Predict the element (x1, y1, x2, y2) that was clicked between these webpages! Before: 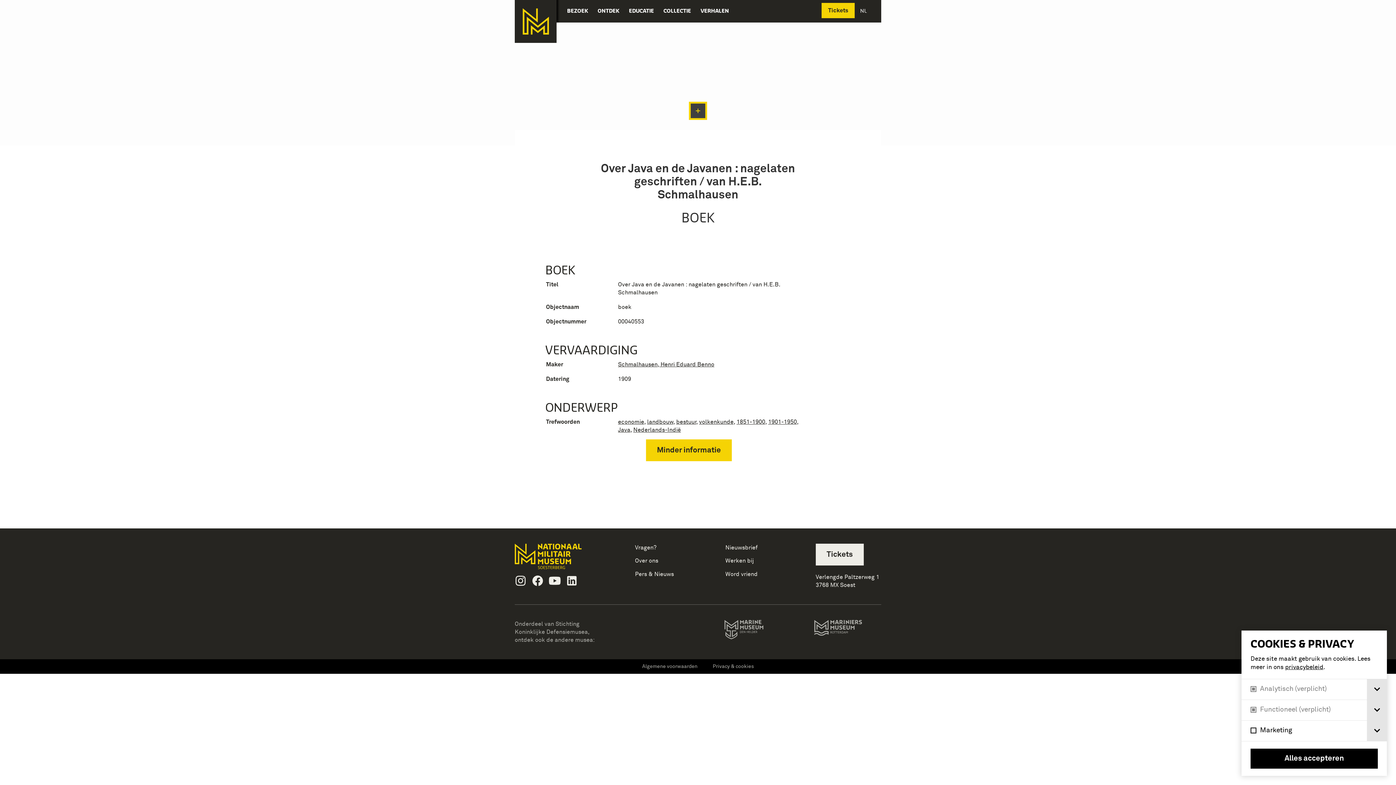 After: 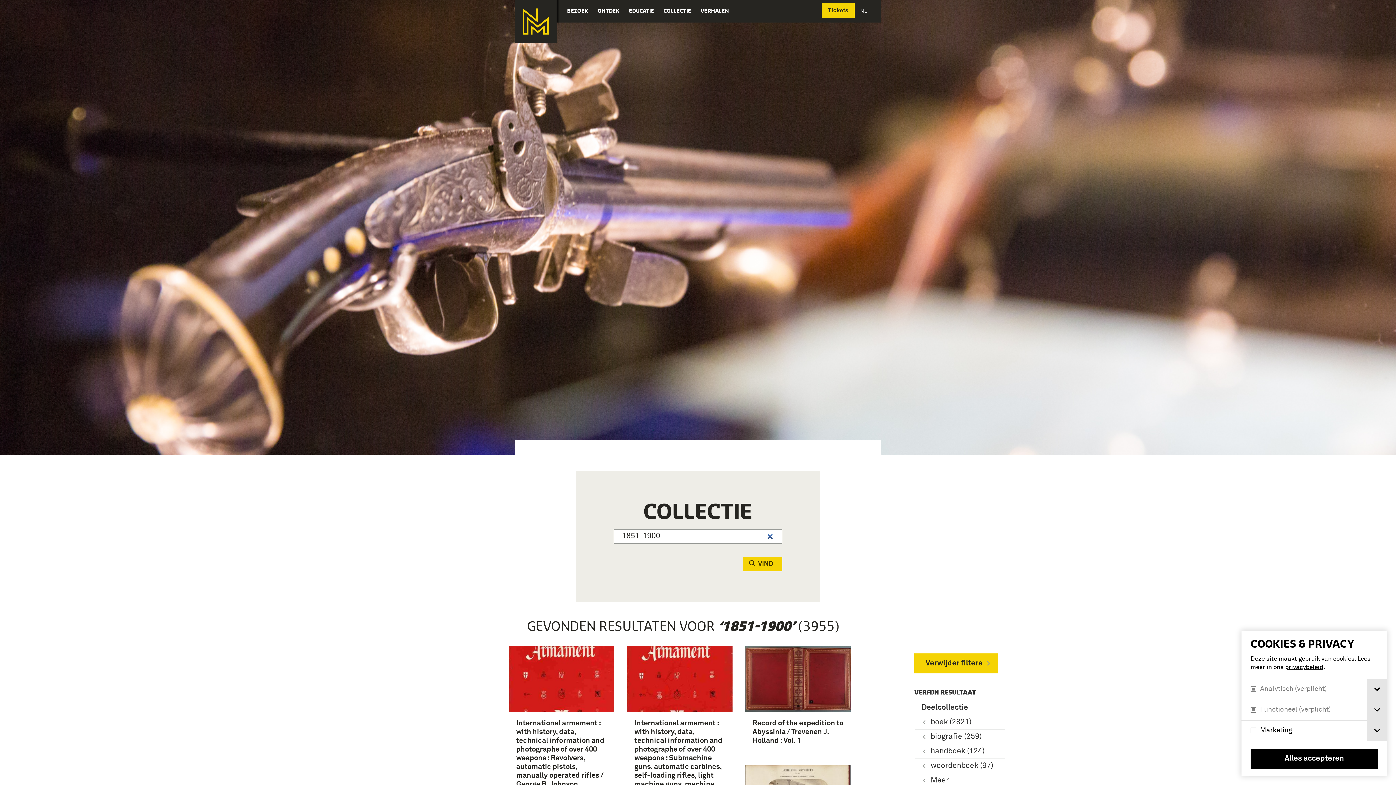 Action: label: 1851-1900 bbox: (736, 419, 765, 425)